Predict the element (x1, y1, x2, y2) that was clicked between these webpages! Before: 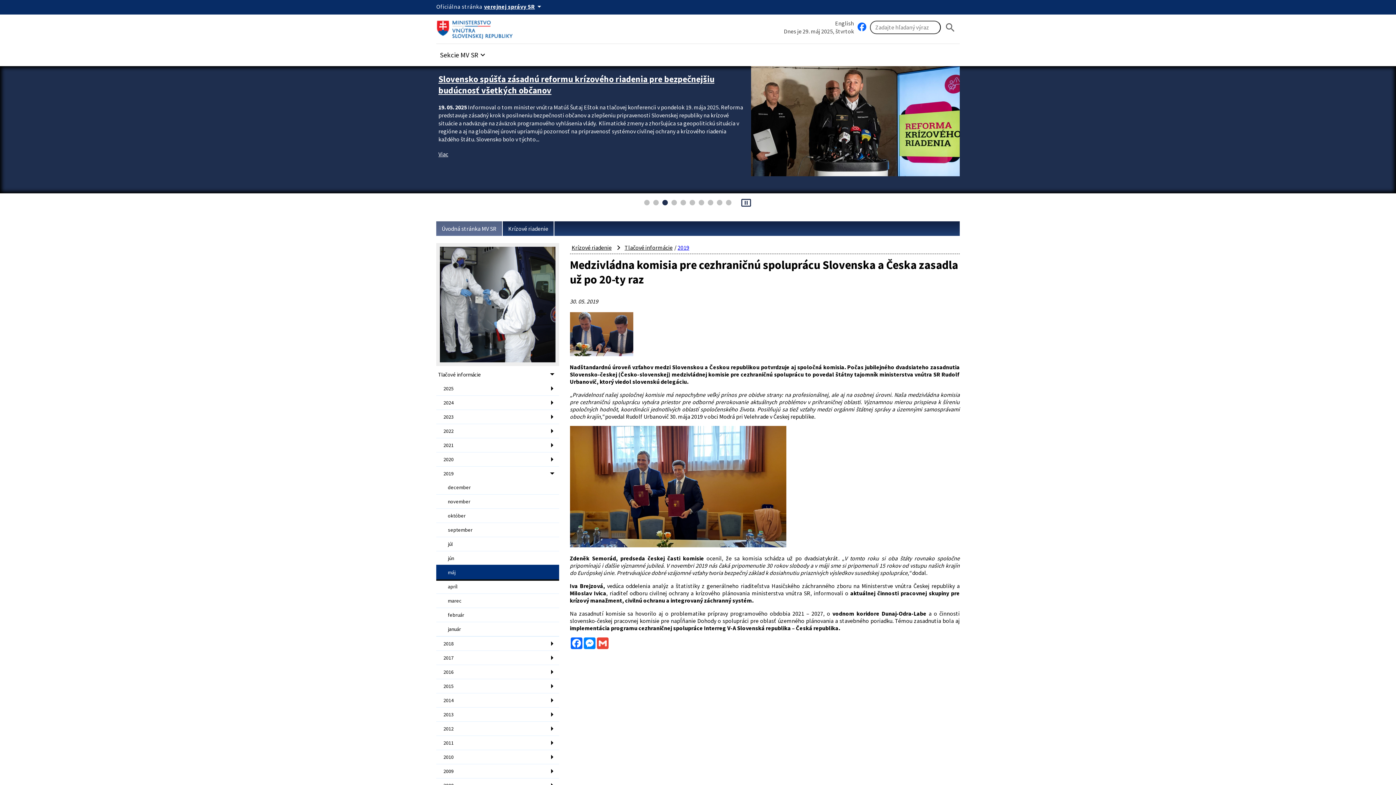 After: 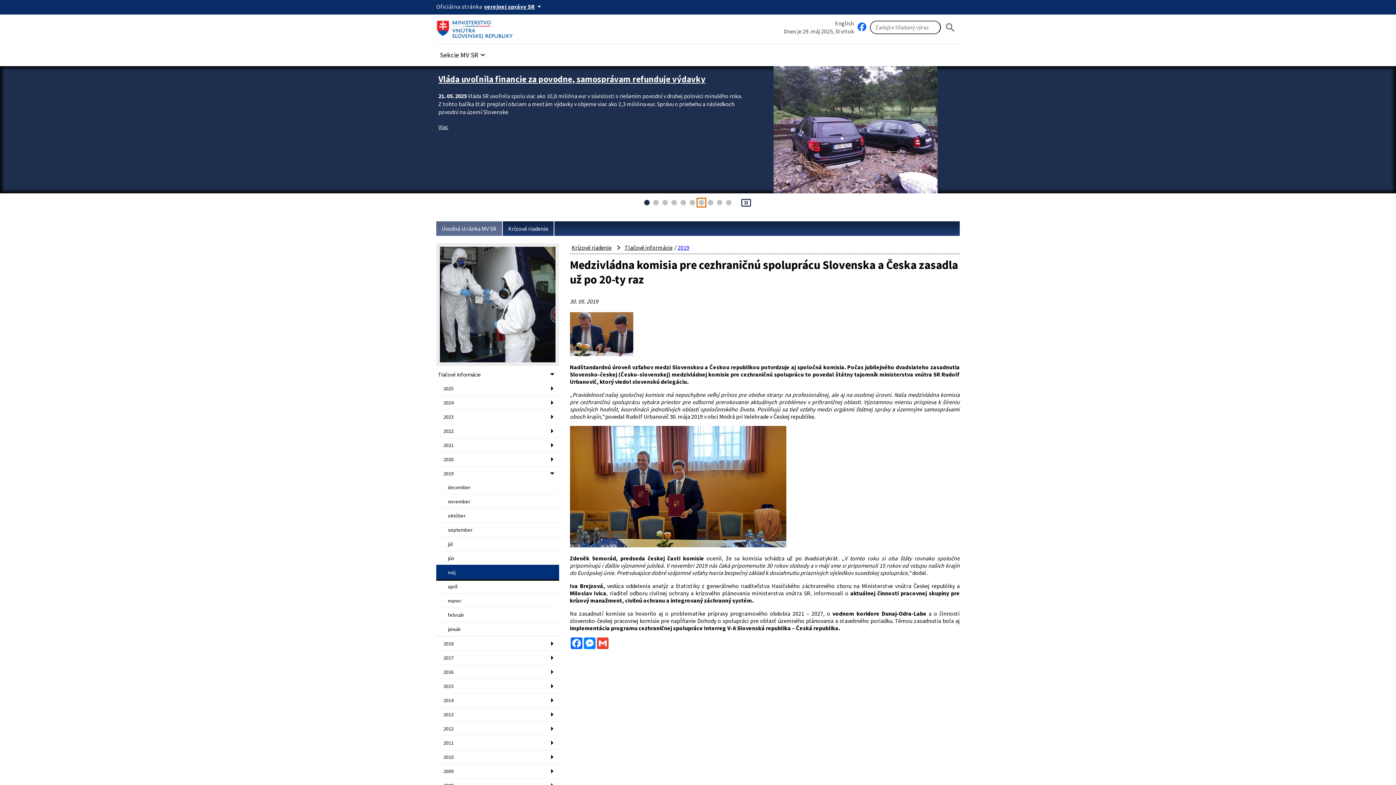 Action: label:   bbox: (698, 200, 704, 205)